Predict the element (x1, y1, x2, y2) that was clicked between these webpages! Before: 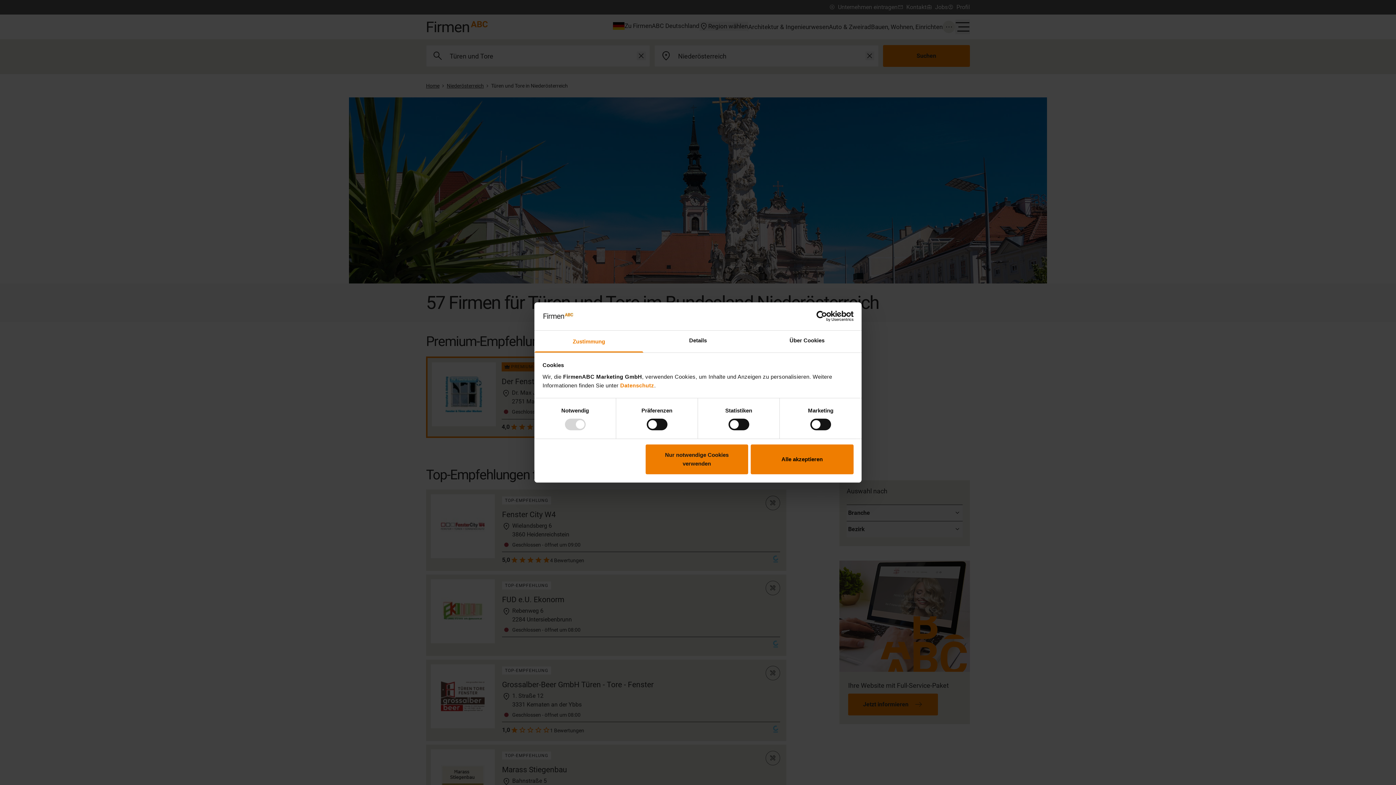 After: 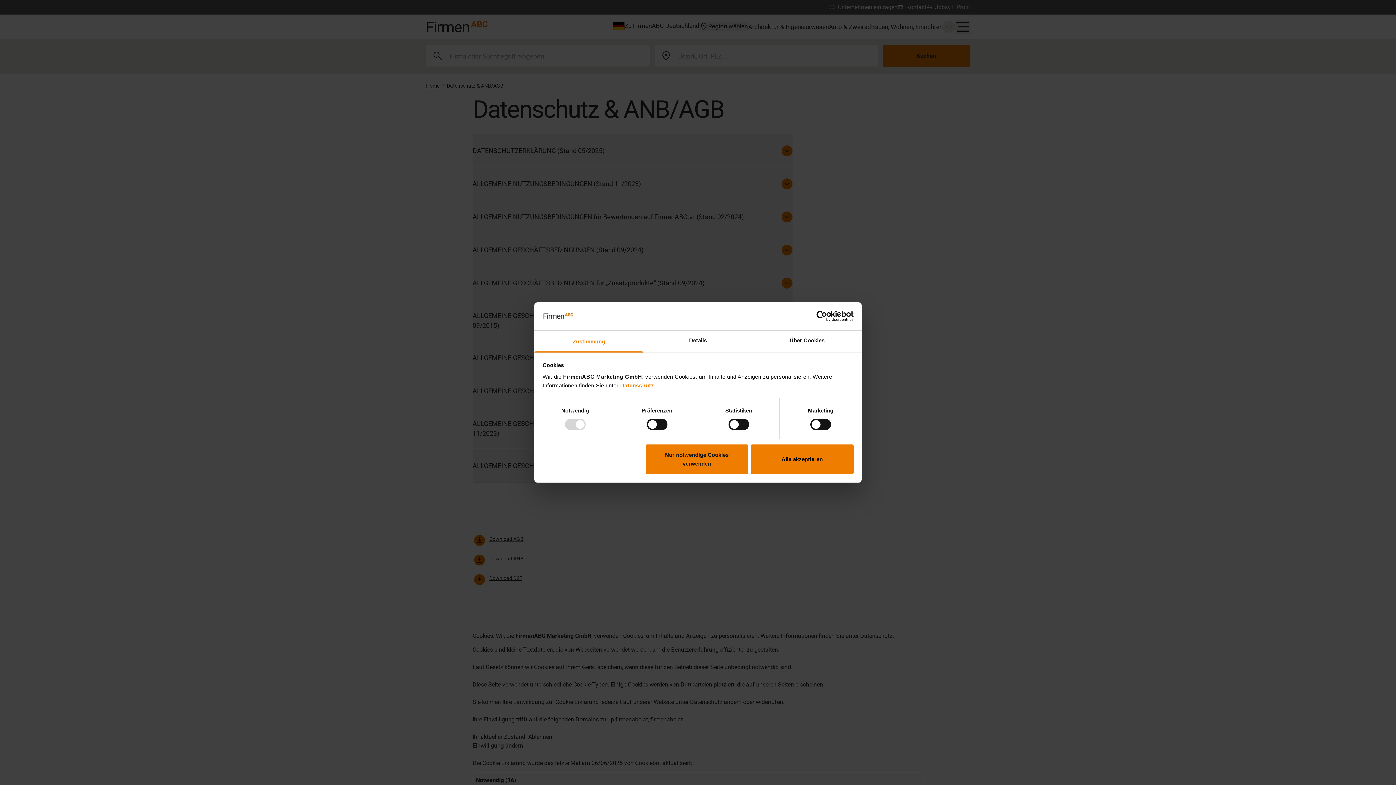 Action: label: Datenschutz bbox: (620, 382, 654, 388)